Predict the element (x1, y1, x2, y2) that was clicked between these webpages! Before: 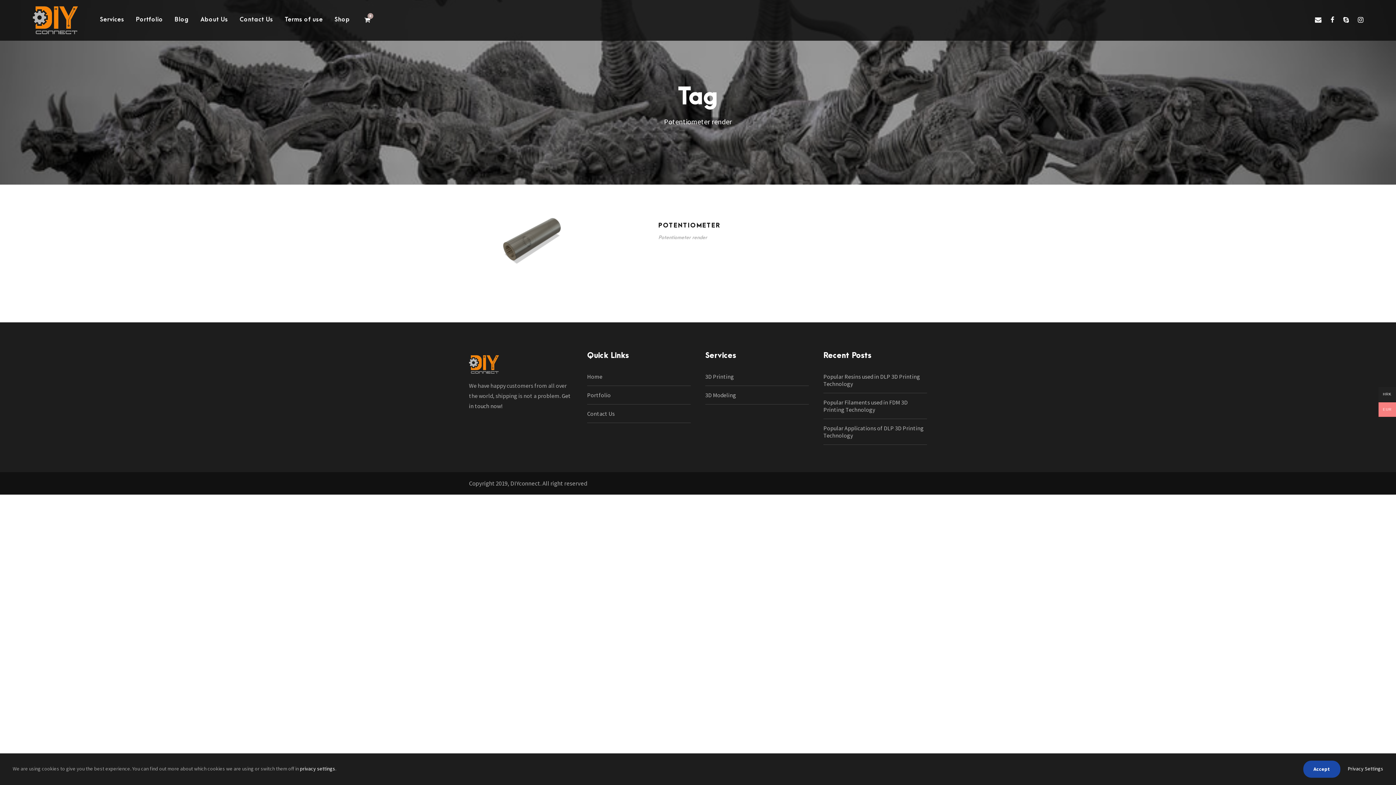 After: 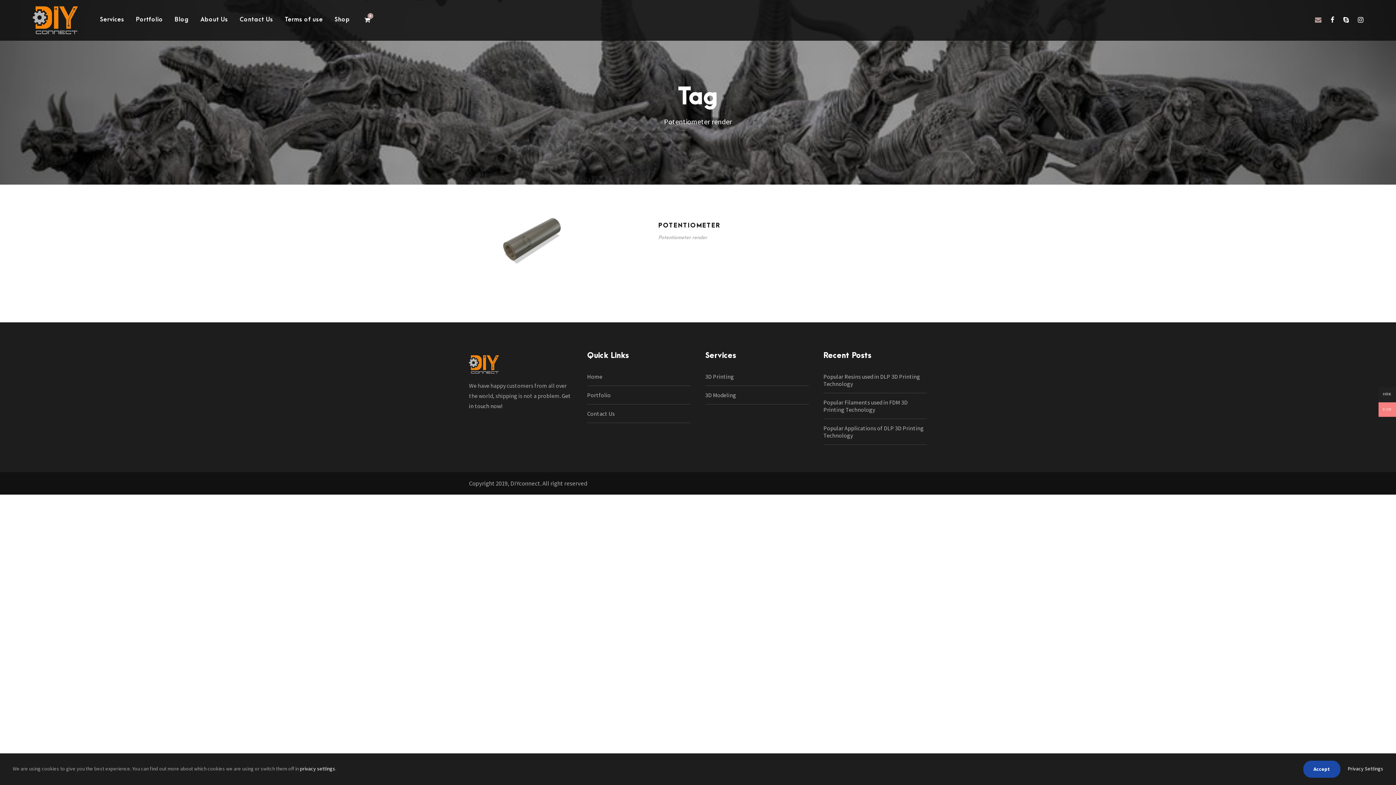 Action: bbox: (1315, 15, 1321, 24)